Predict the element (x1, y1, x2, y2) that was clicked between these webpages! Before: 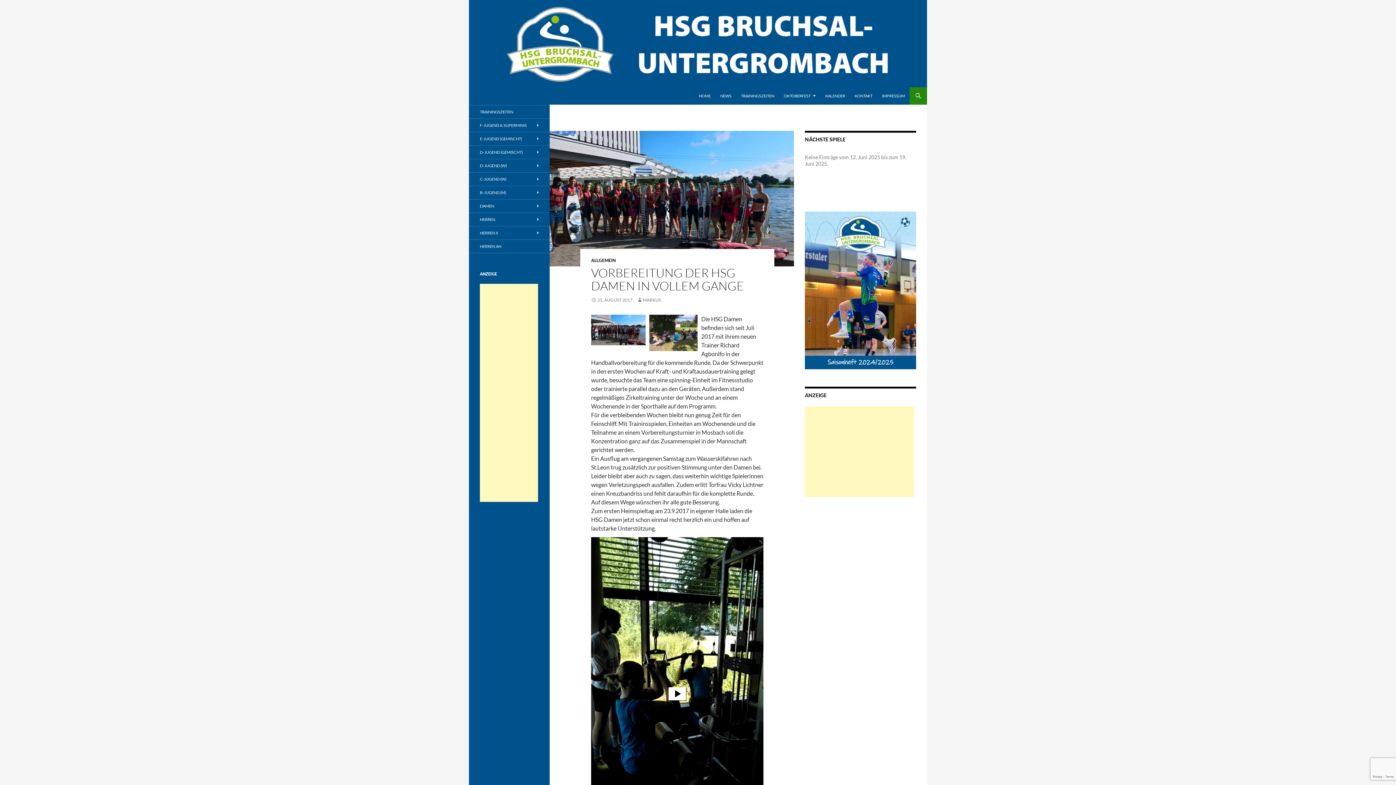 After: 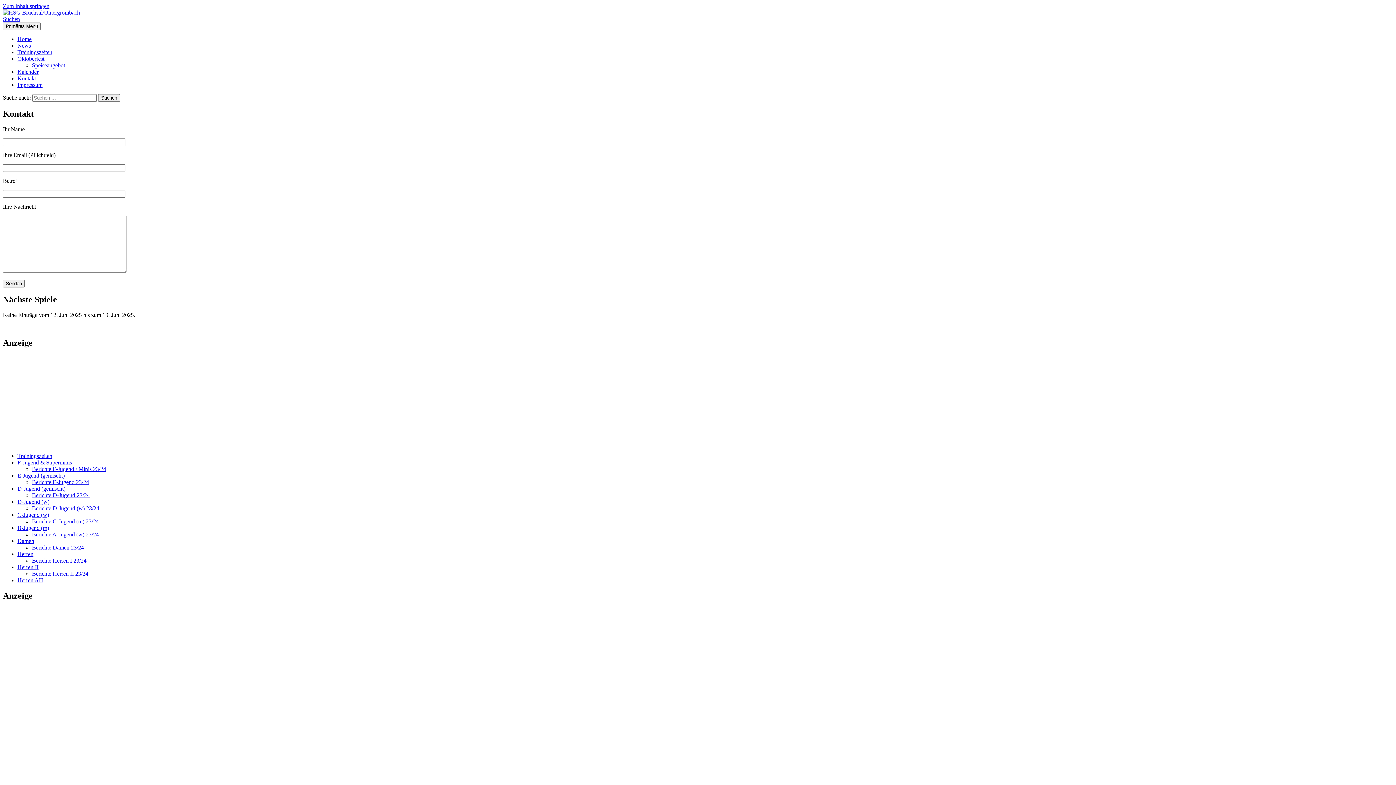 Action: bbox: (850, 87, 877, 104) label: KONTAKT